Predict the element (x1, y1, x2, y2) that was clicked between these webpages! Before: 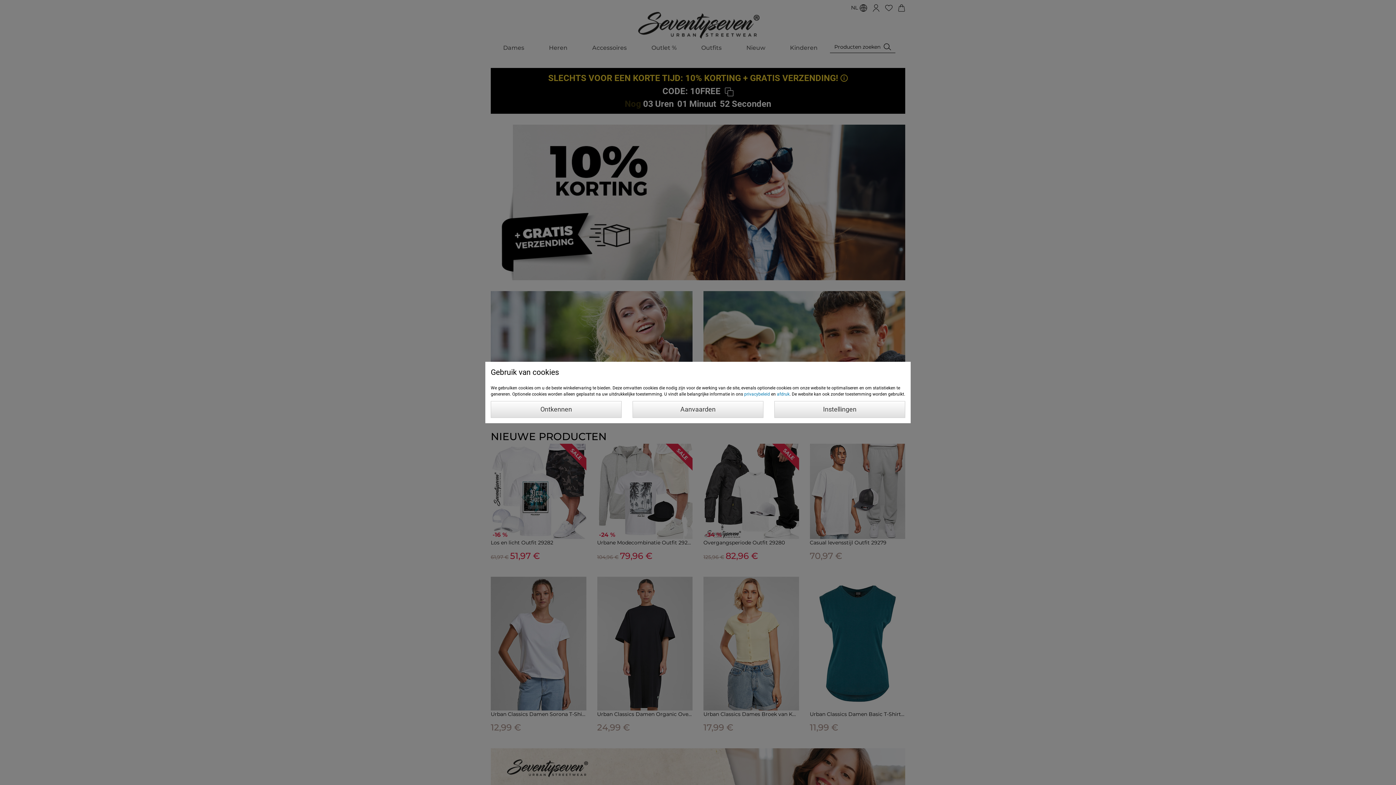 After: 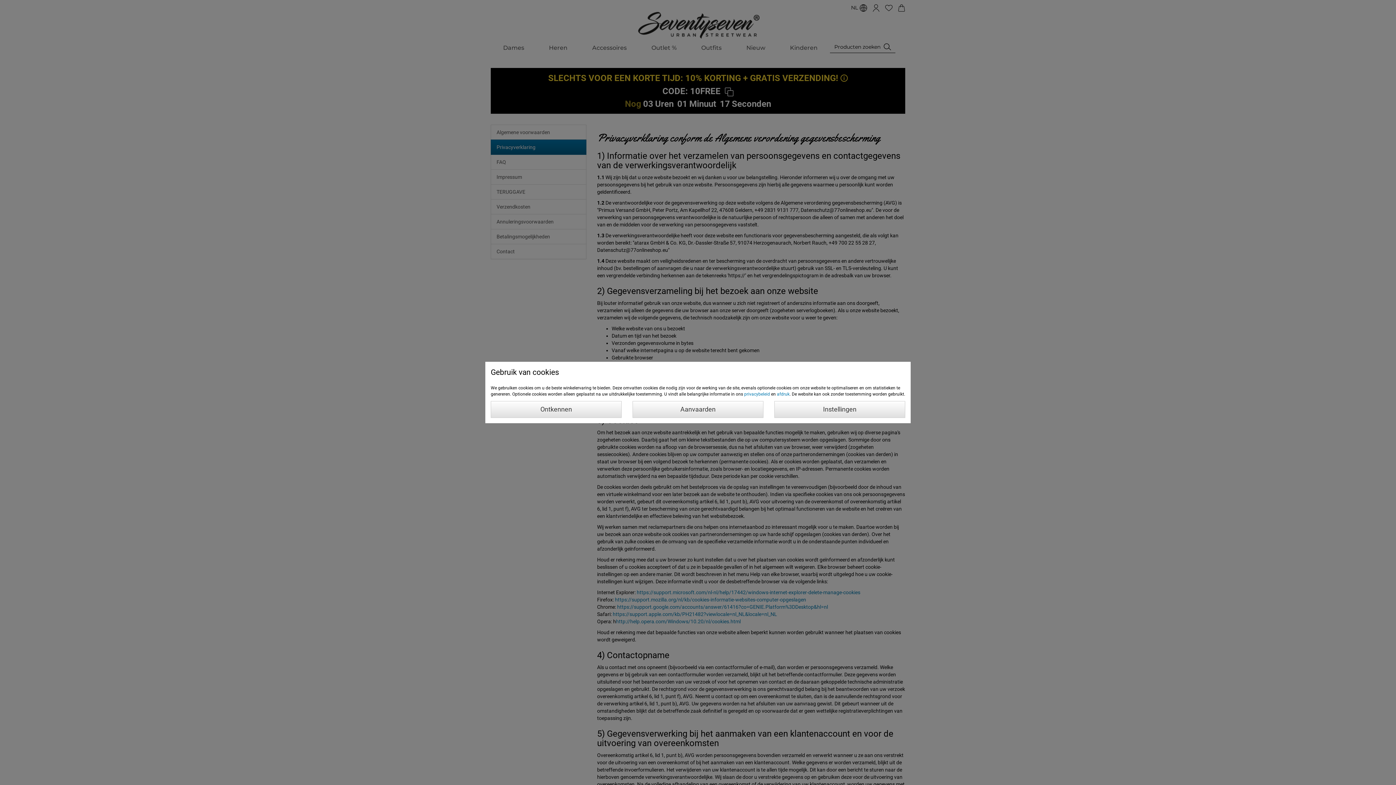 Action: bbox: (744, 391, 770, 396) label: privacybeleid